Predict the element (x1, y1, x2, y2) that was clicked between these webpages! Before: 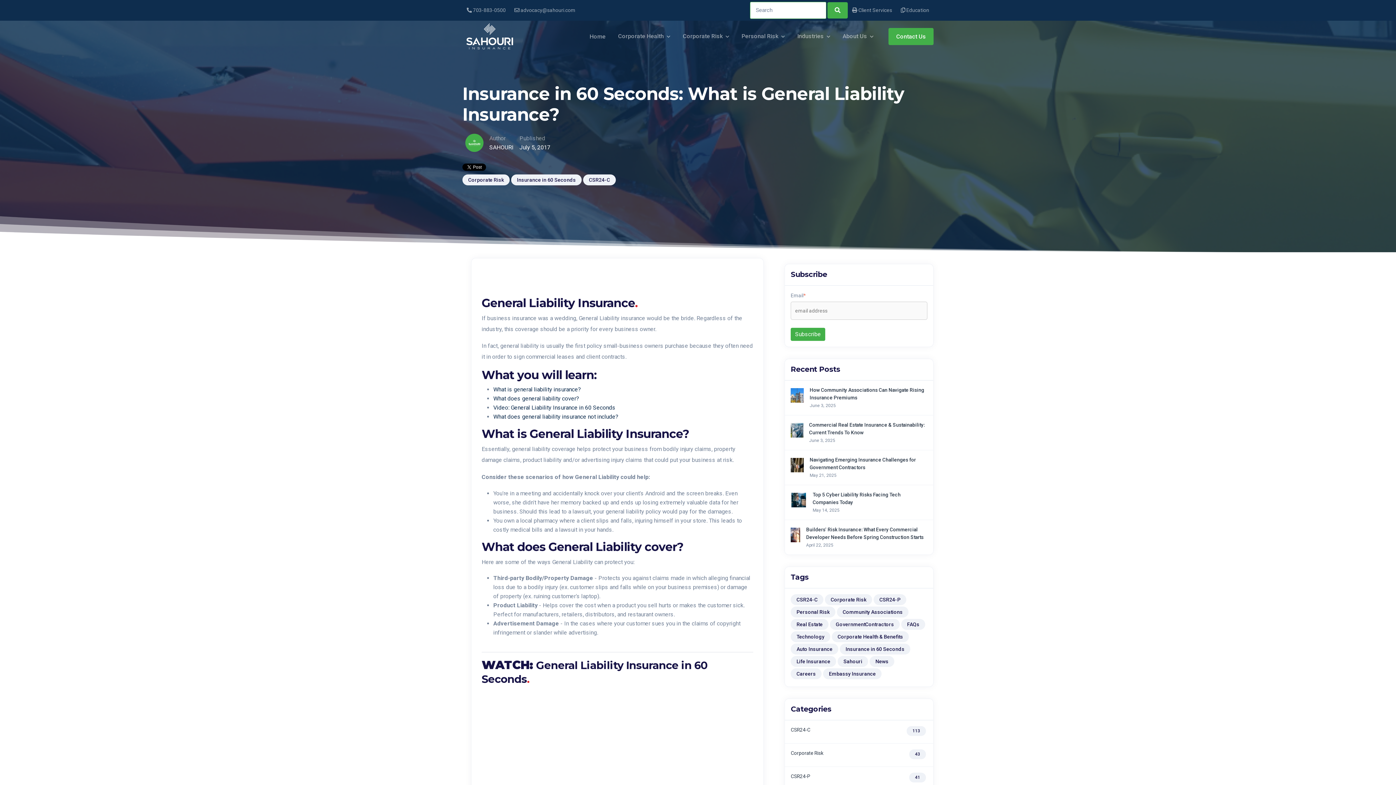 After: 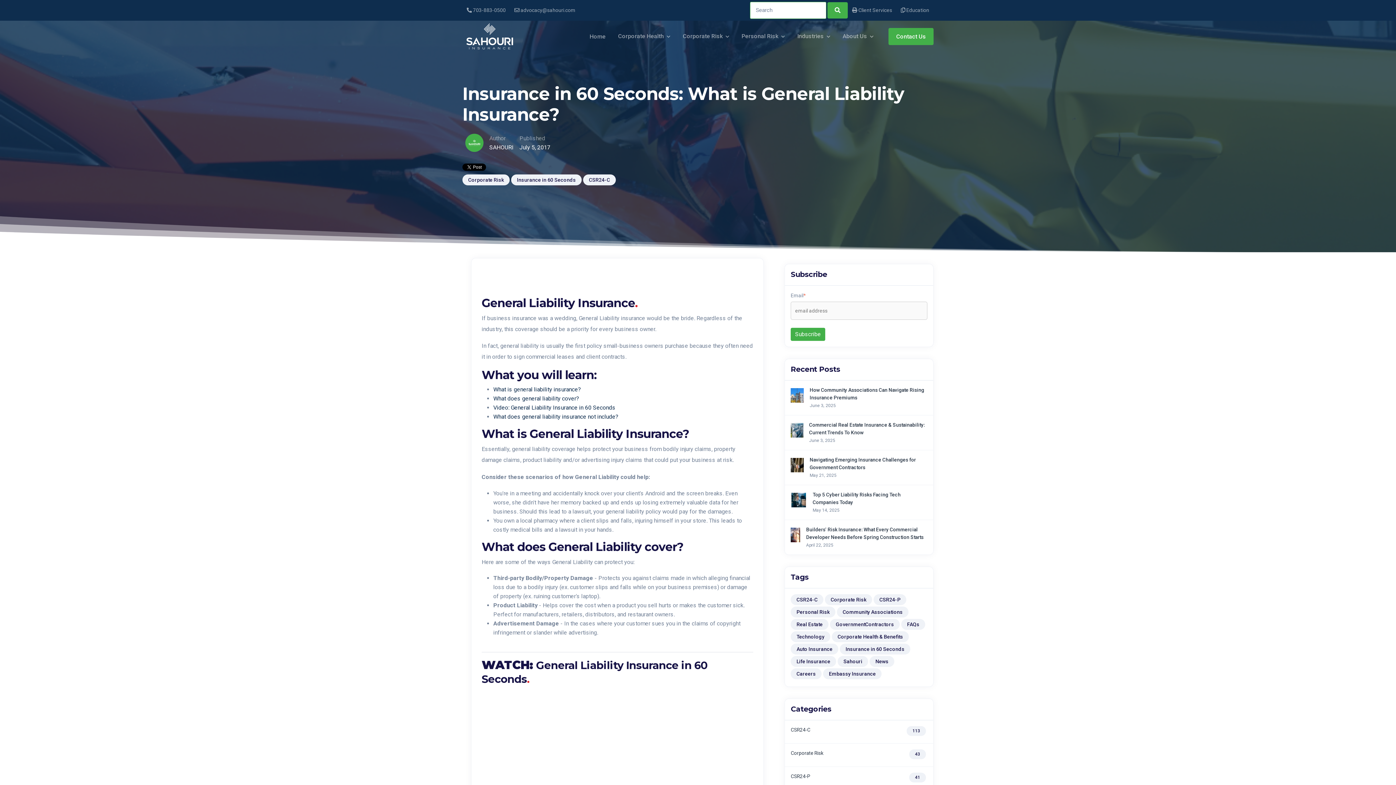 Action: bbox: (510, 3, 580, 17) label:  advocacy@sahouri.com